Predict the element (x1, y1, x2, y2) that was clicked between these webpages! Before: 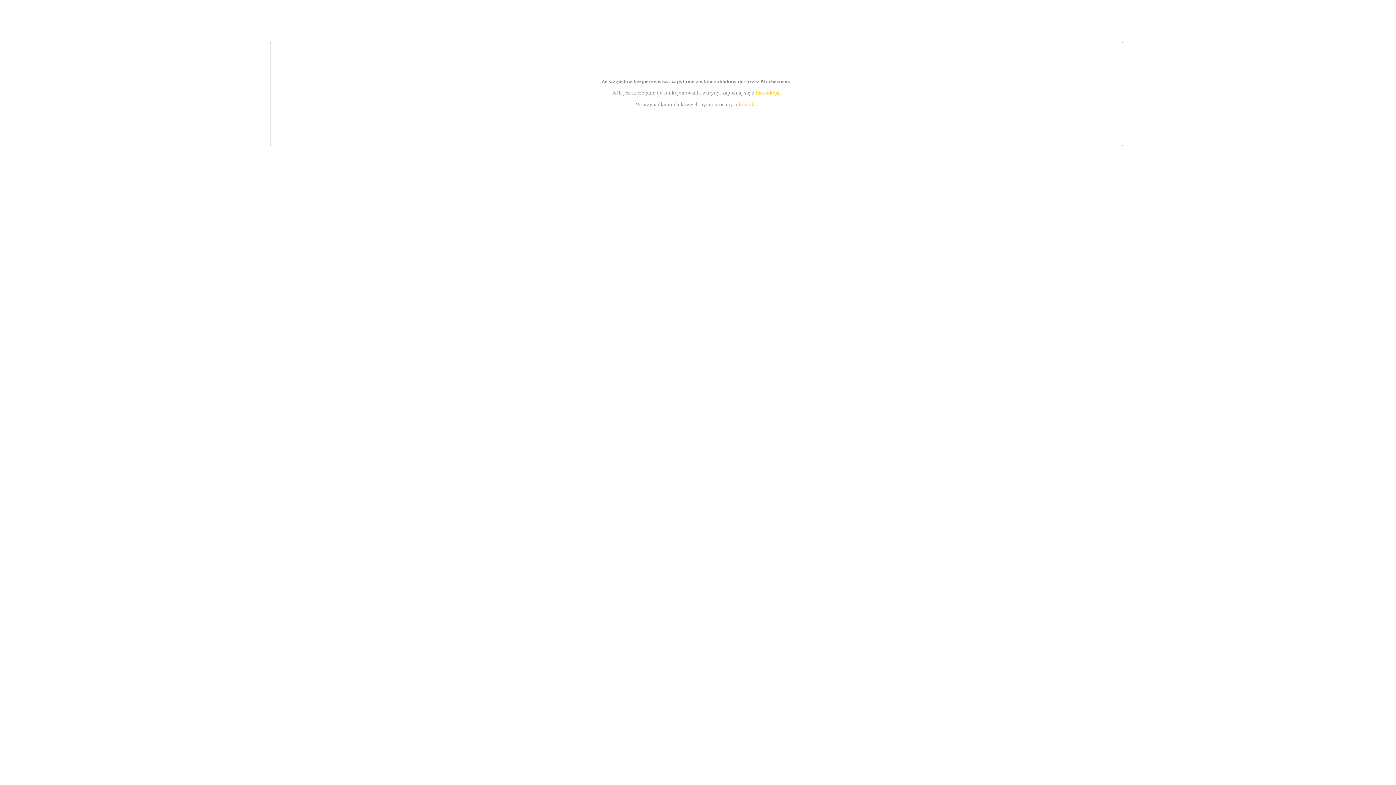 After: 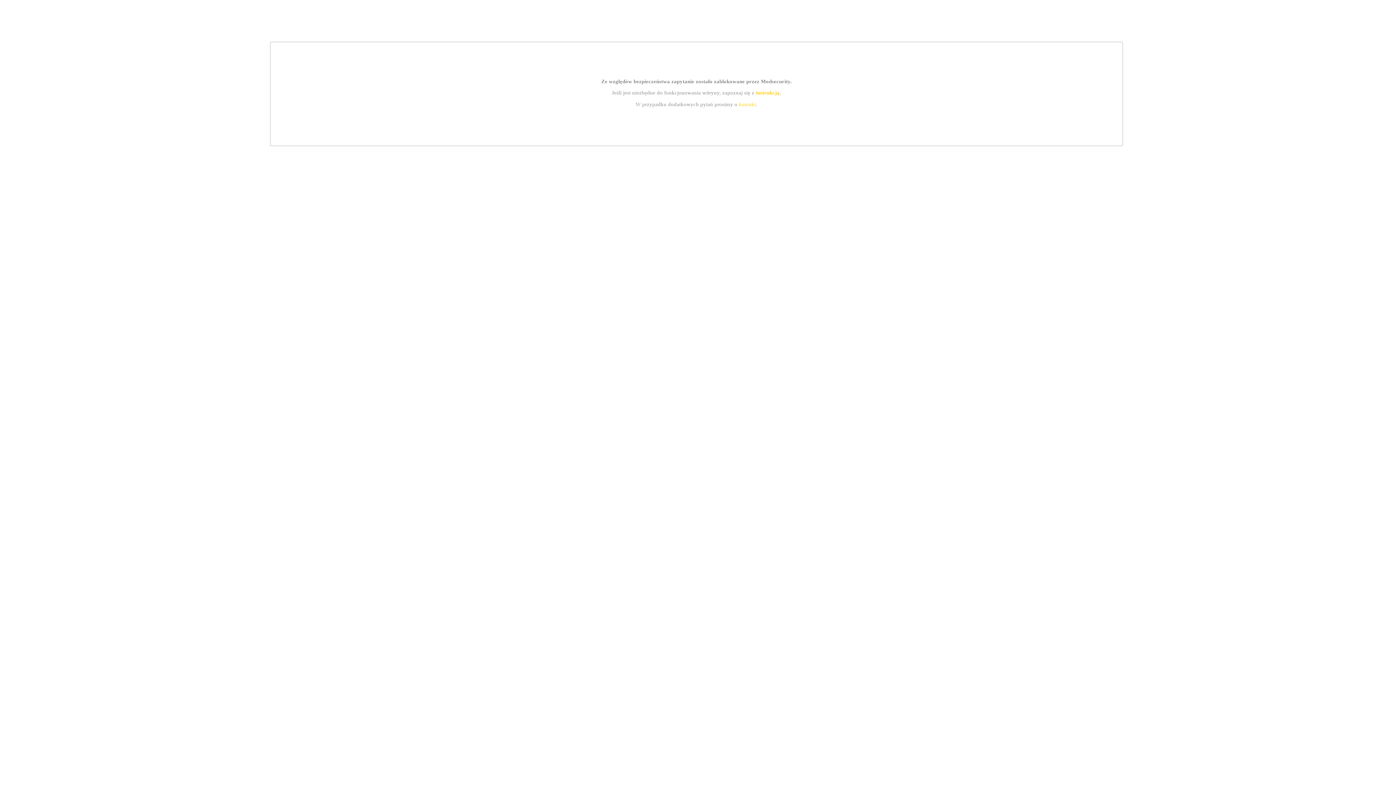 Action: label: kontakt bbox: (739, 101, 756, 107)